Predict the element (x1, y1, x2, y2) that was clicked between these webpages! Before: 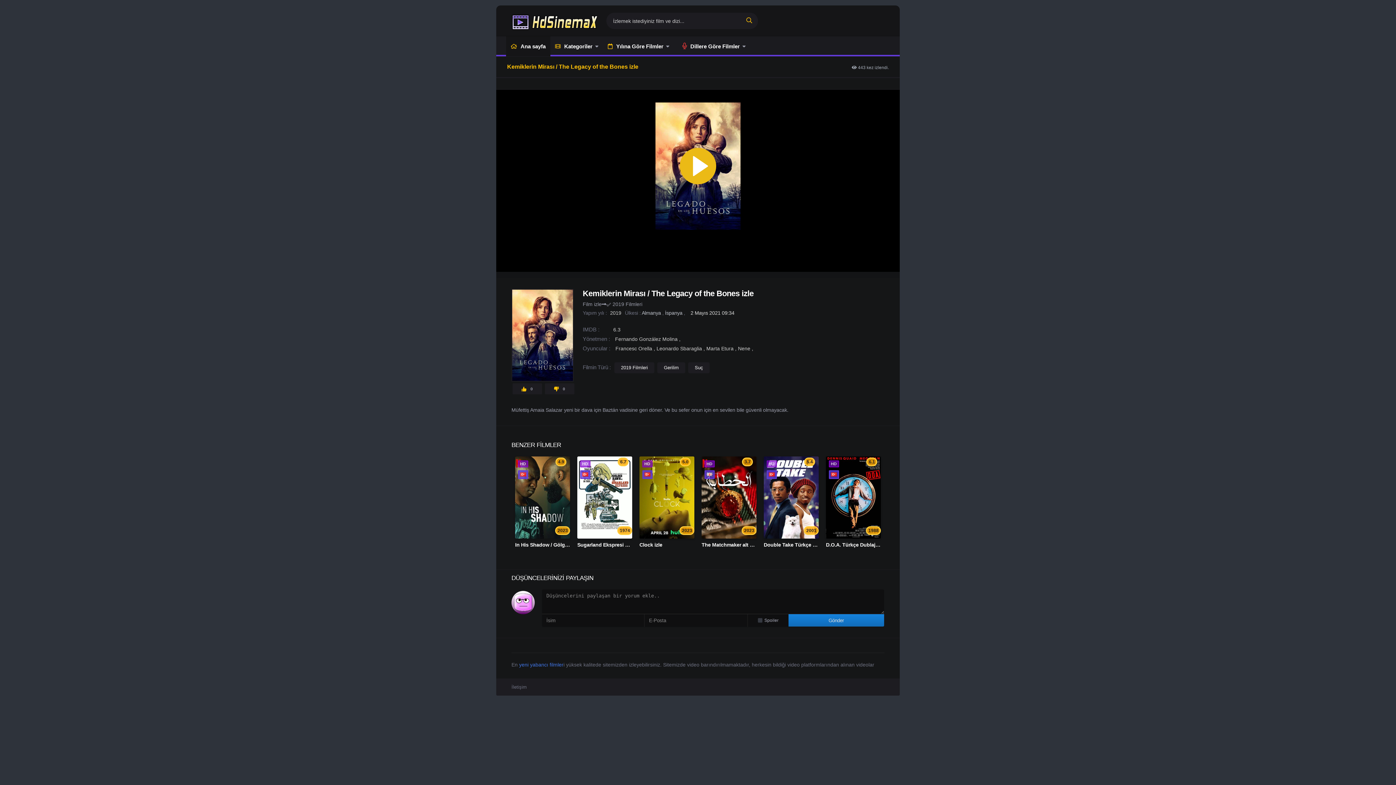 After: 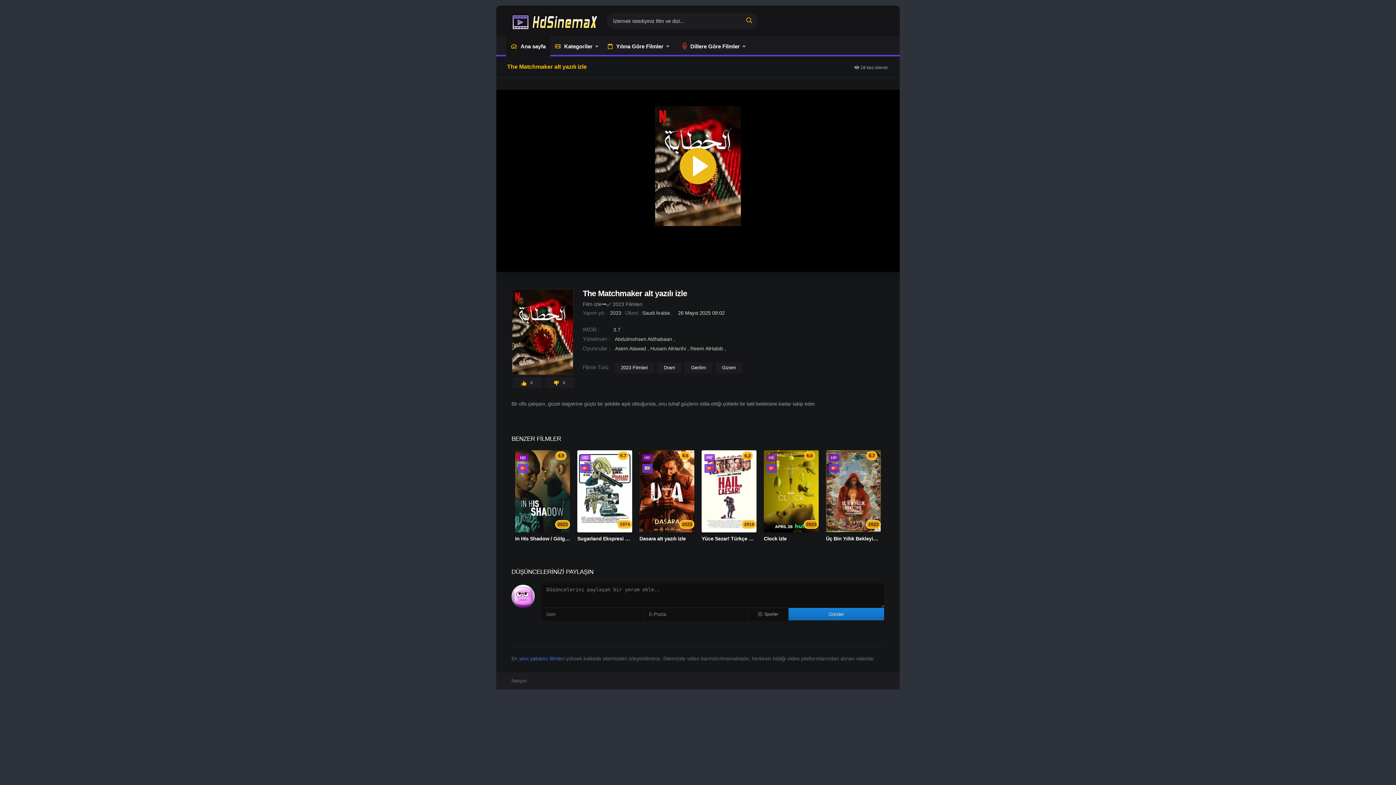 Action: bbox: (701, 456, 756, 538) label: HD
3.7